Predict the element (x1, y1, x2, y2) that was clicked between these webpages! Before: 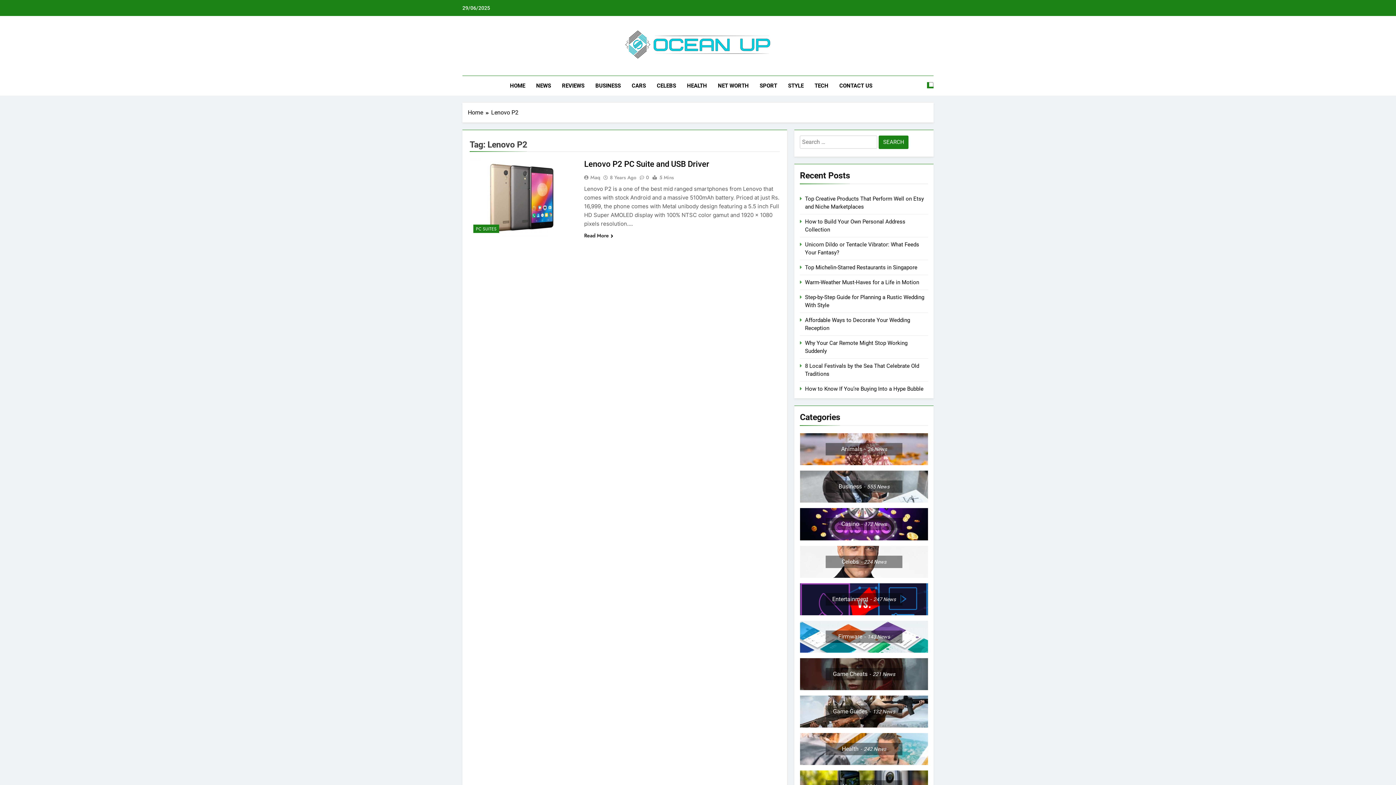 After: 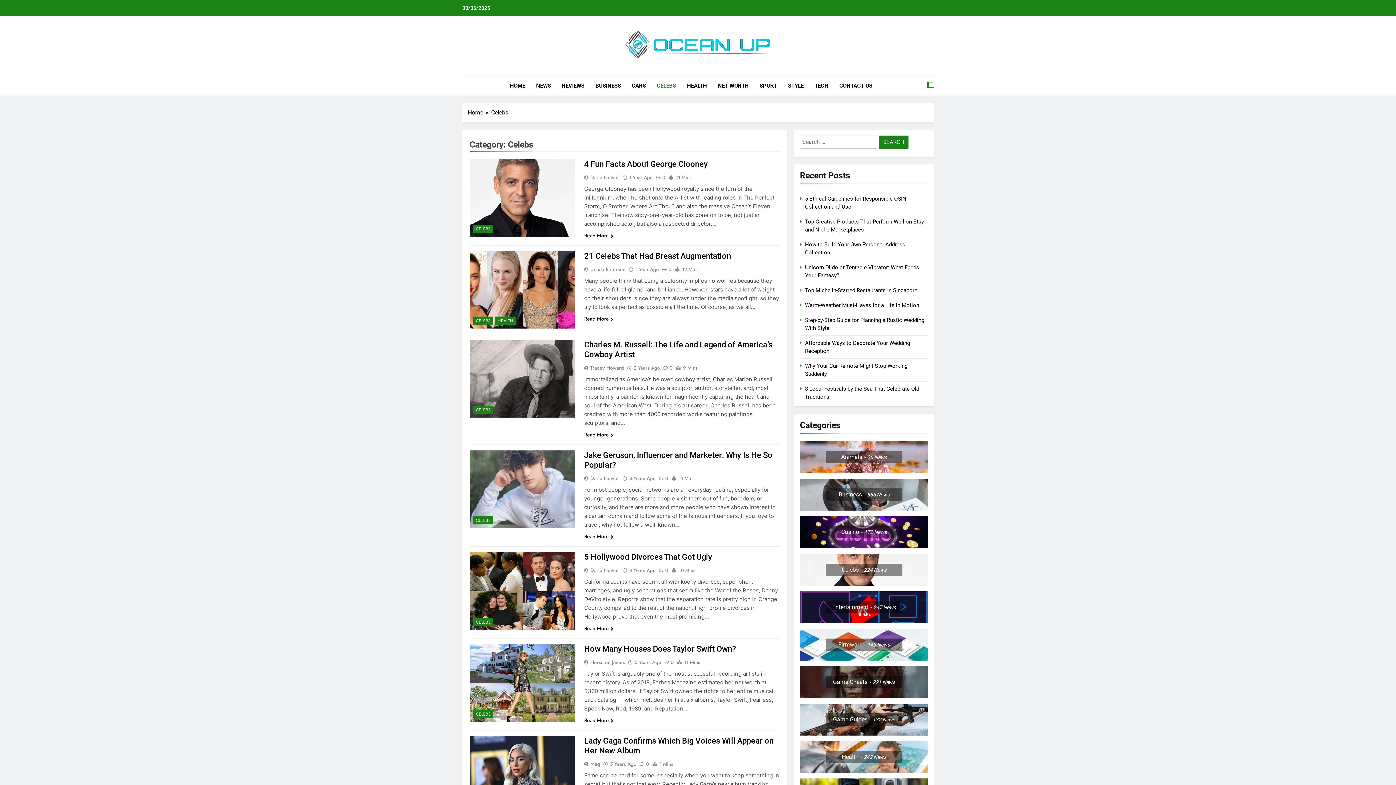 Action: bbox: (651, 76, 681, 95) label: CELEBS